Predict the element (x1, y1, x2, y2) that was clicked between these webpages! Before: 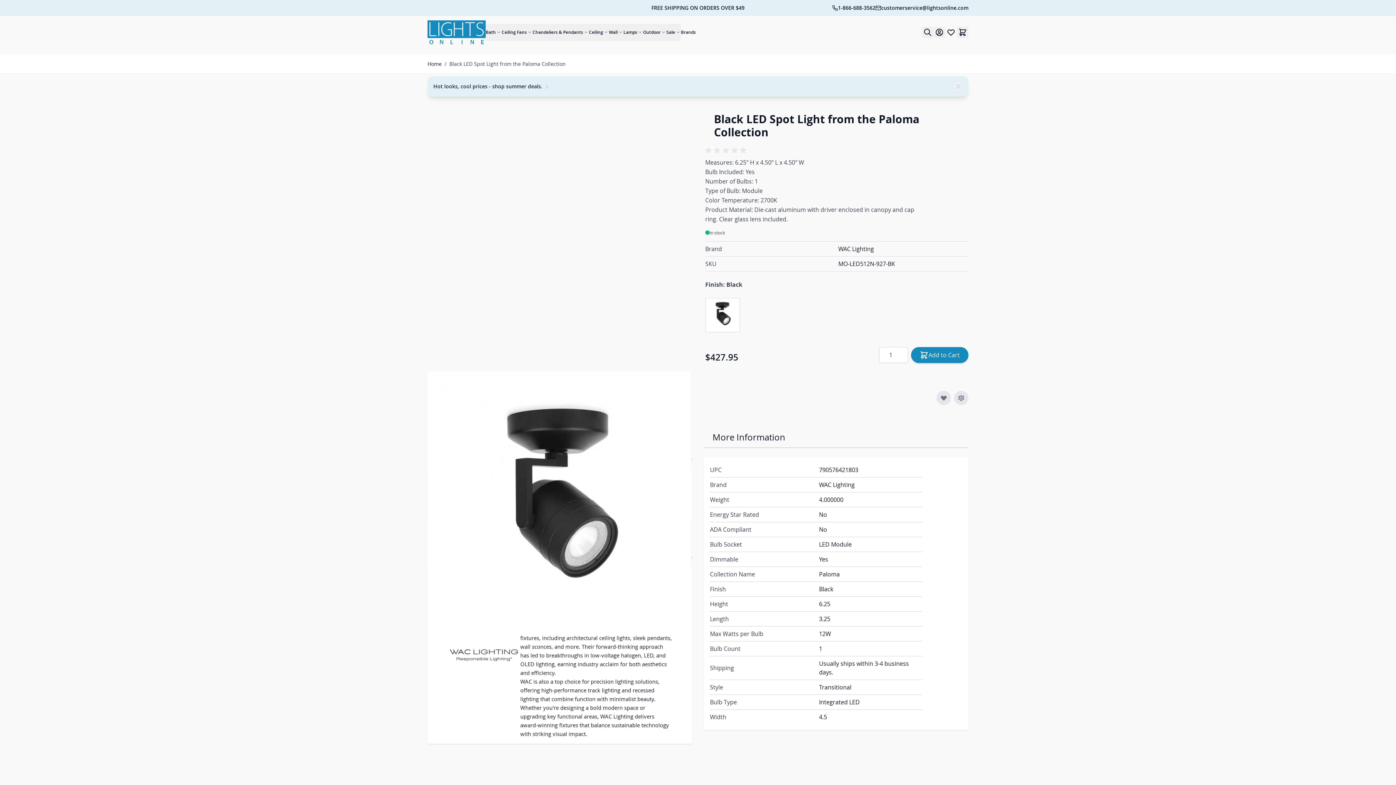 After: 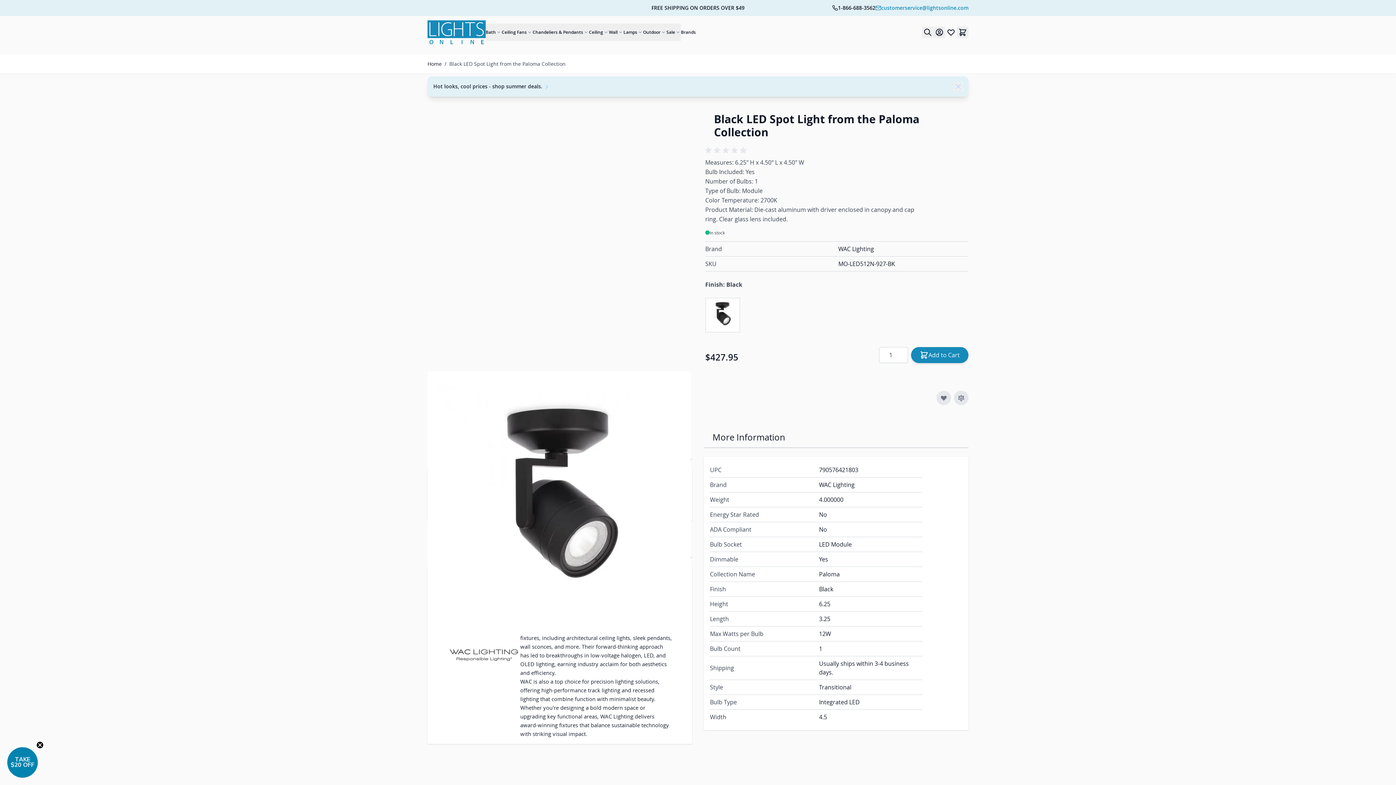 Action: label: Customer Service Email bbox: (875, 4, 968, 11)